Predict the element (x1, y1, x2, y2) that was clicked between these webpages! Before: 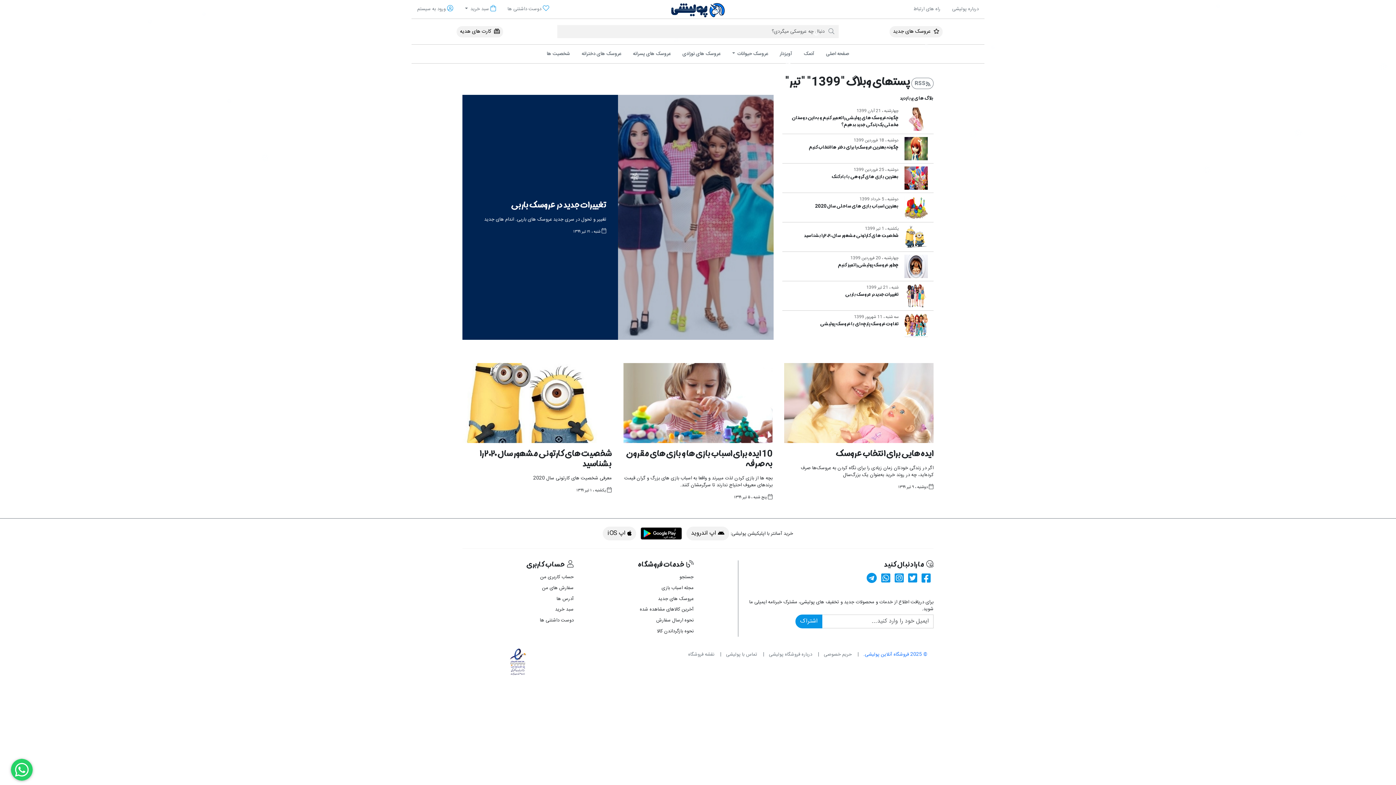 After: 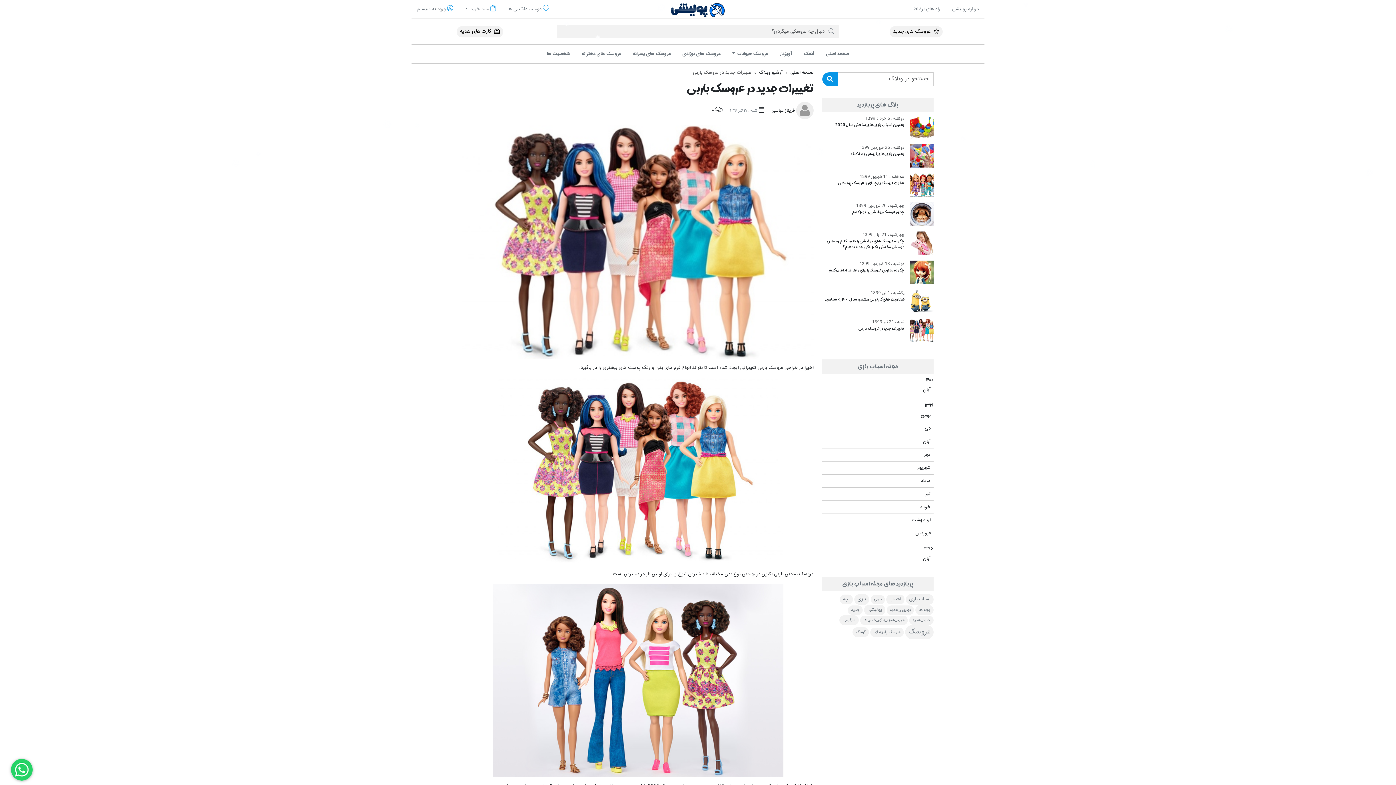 Action: bbox: (618, 213, 773, 221)